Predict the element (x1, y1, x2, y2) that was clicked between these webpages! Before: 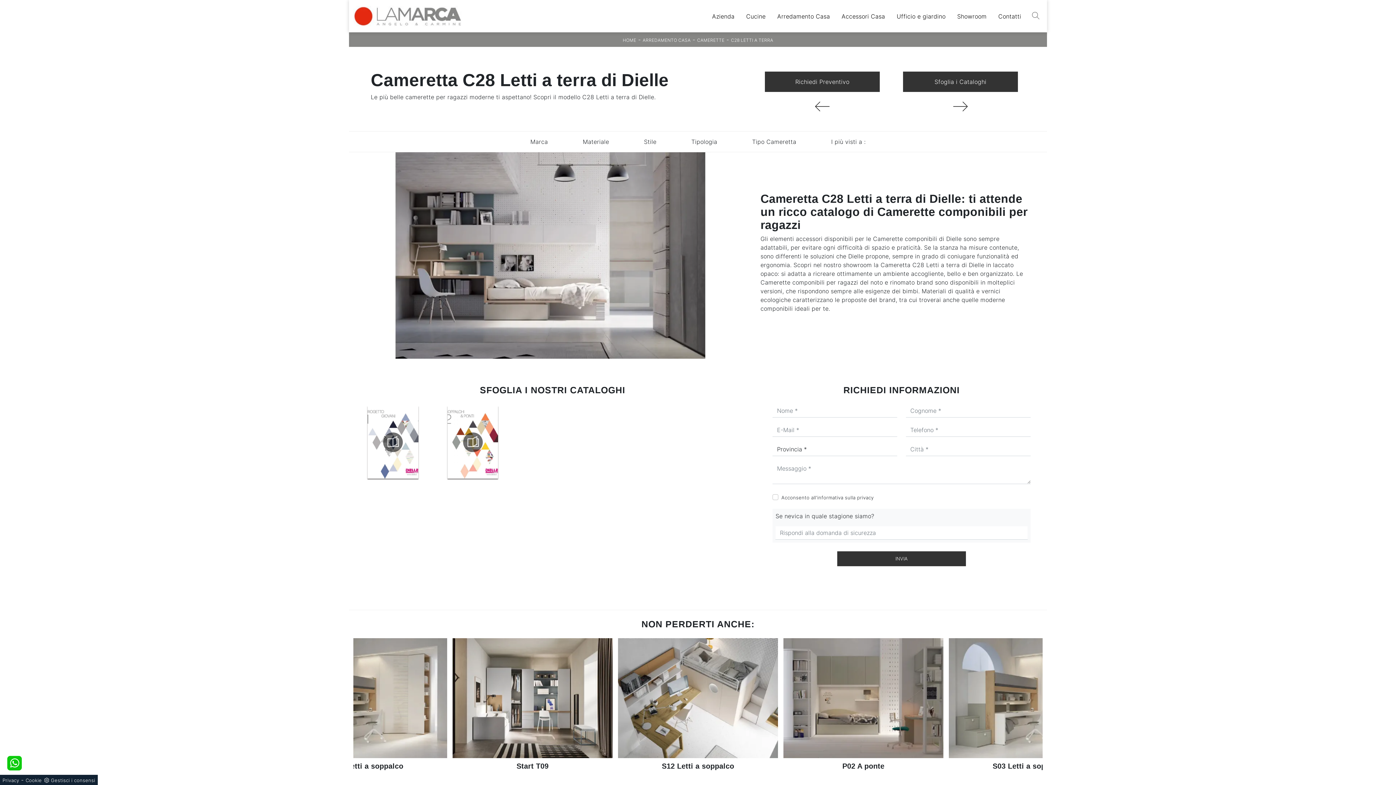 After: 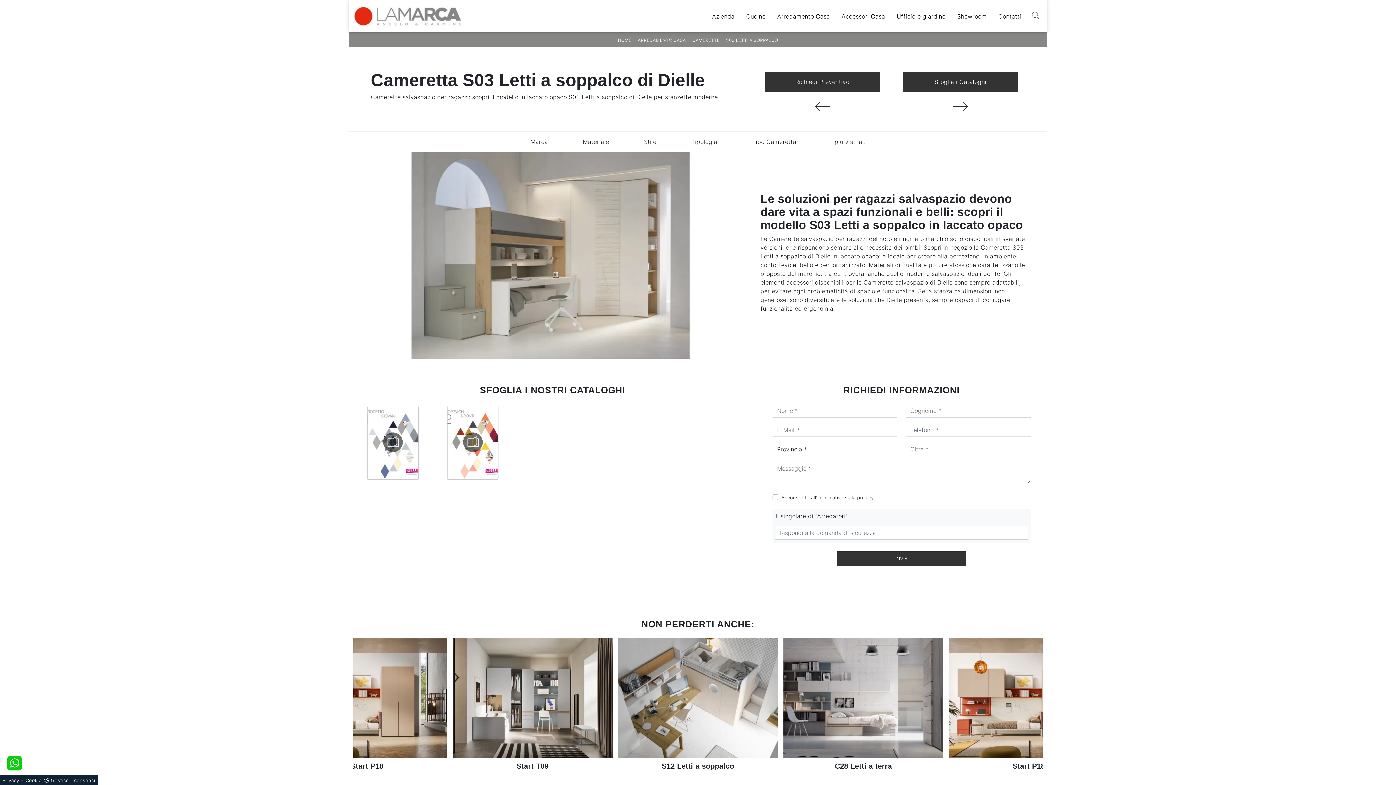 Action: bbox: (618, 638, 778, 770) label: S03 Letti a soppalco